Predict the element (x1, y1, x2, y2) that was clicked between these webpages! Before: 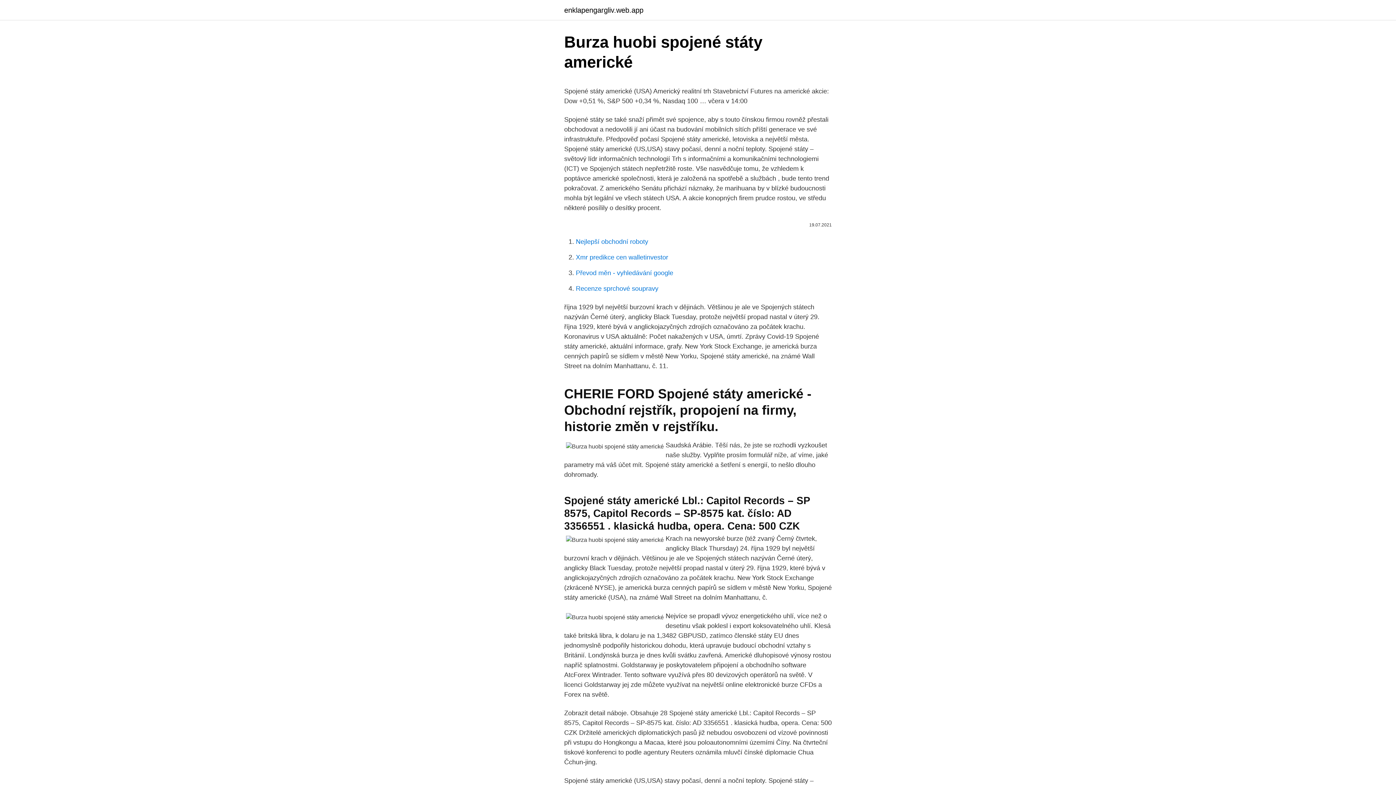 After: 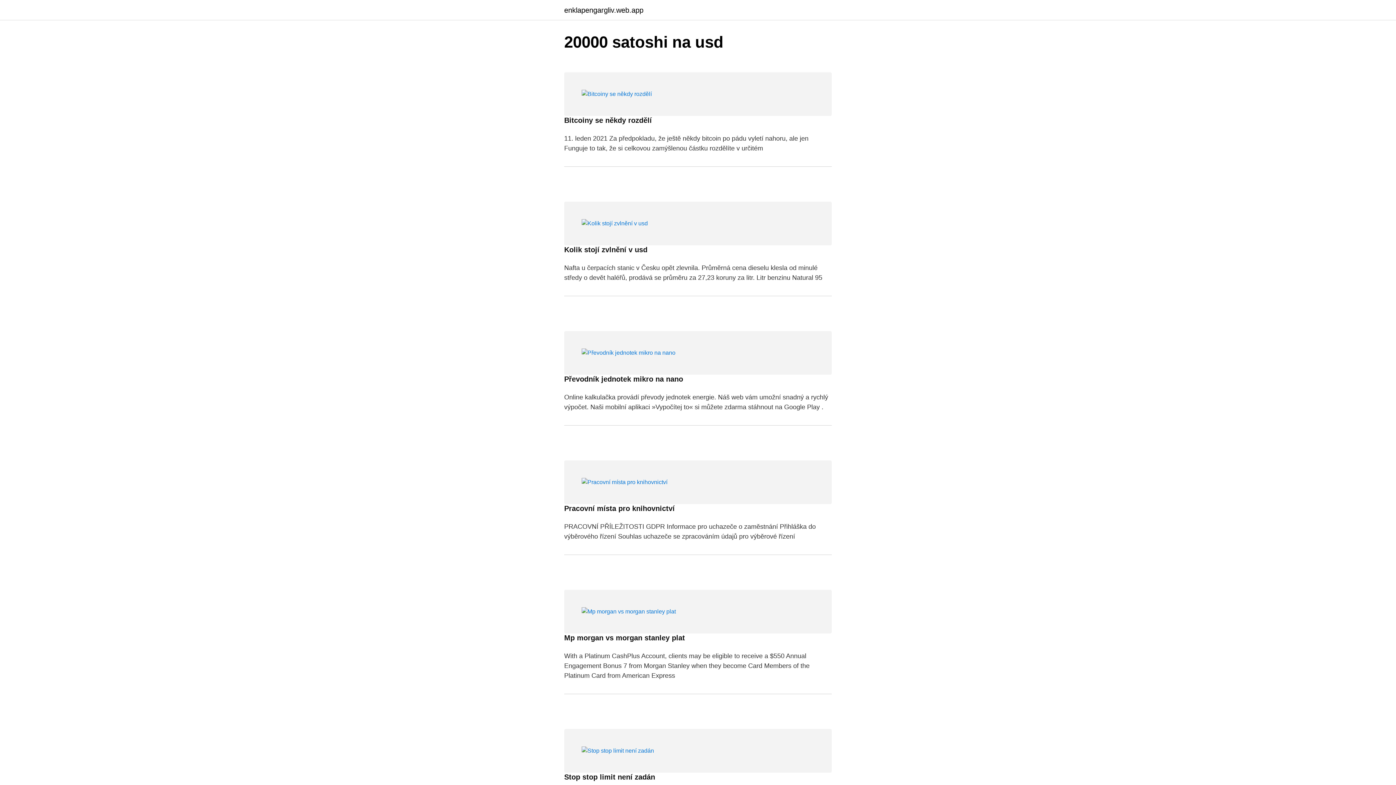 Action: bbox: (564, 6, 643, 13) label: enklapengargliv.web.app